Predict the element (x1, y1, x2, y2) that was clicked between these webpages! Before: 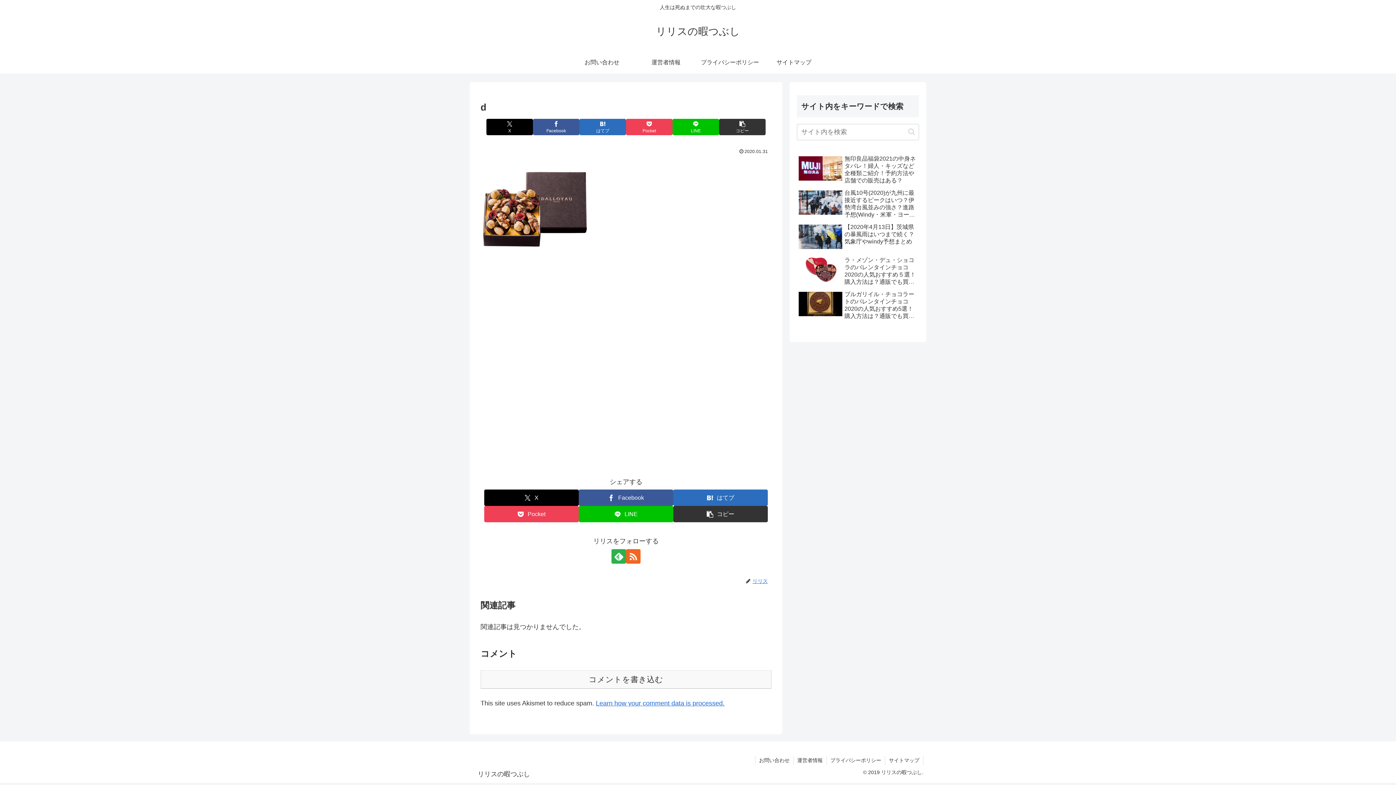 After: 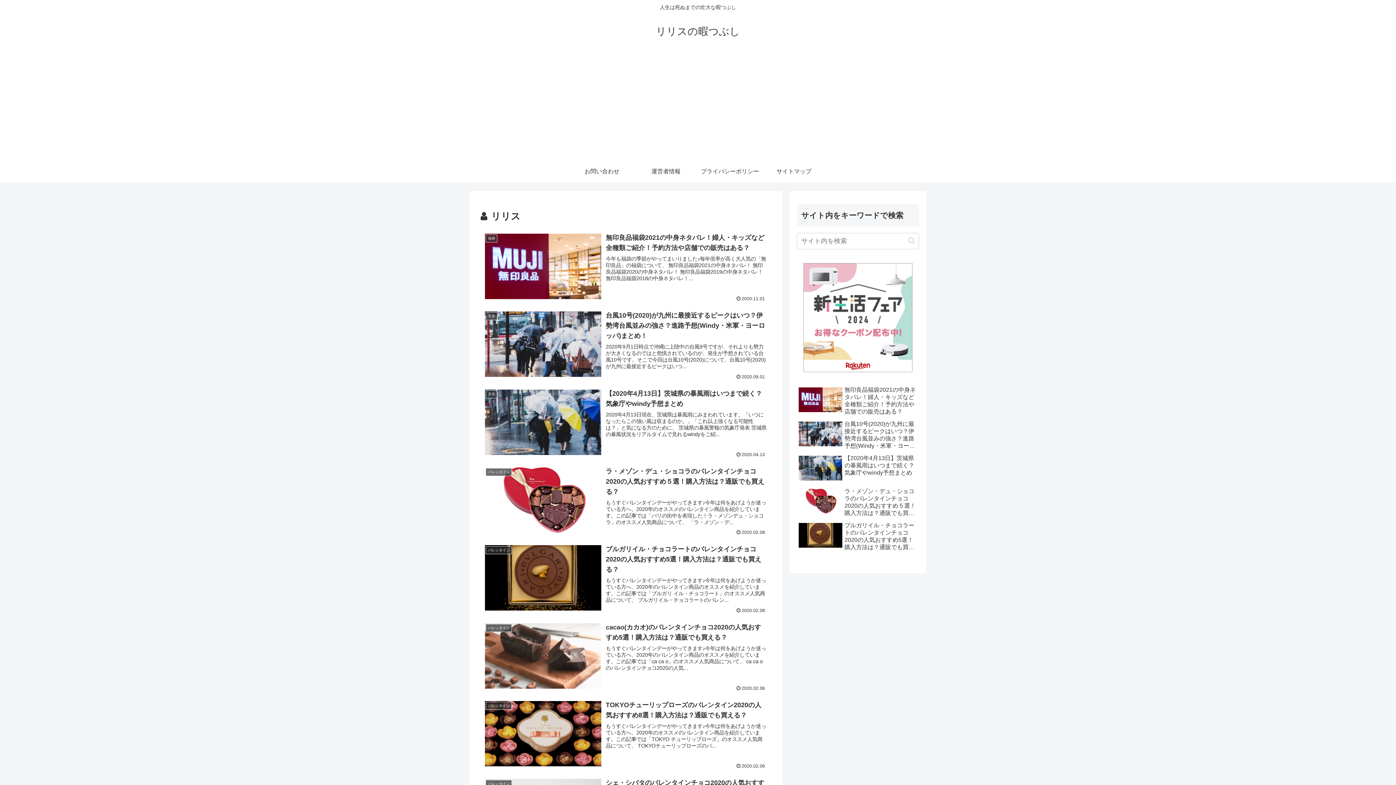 Action: bbox: (752, 578, 771, 584) label: リリス